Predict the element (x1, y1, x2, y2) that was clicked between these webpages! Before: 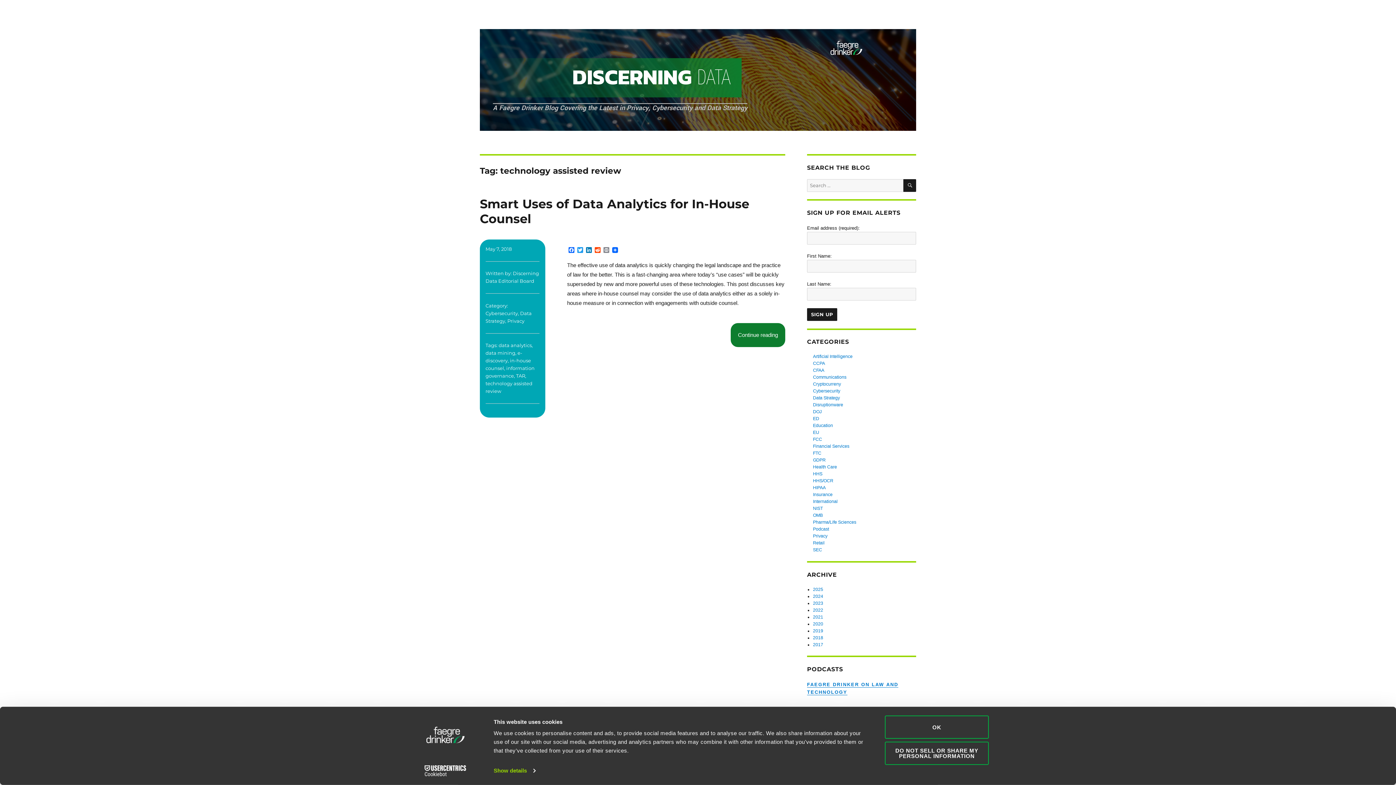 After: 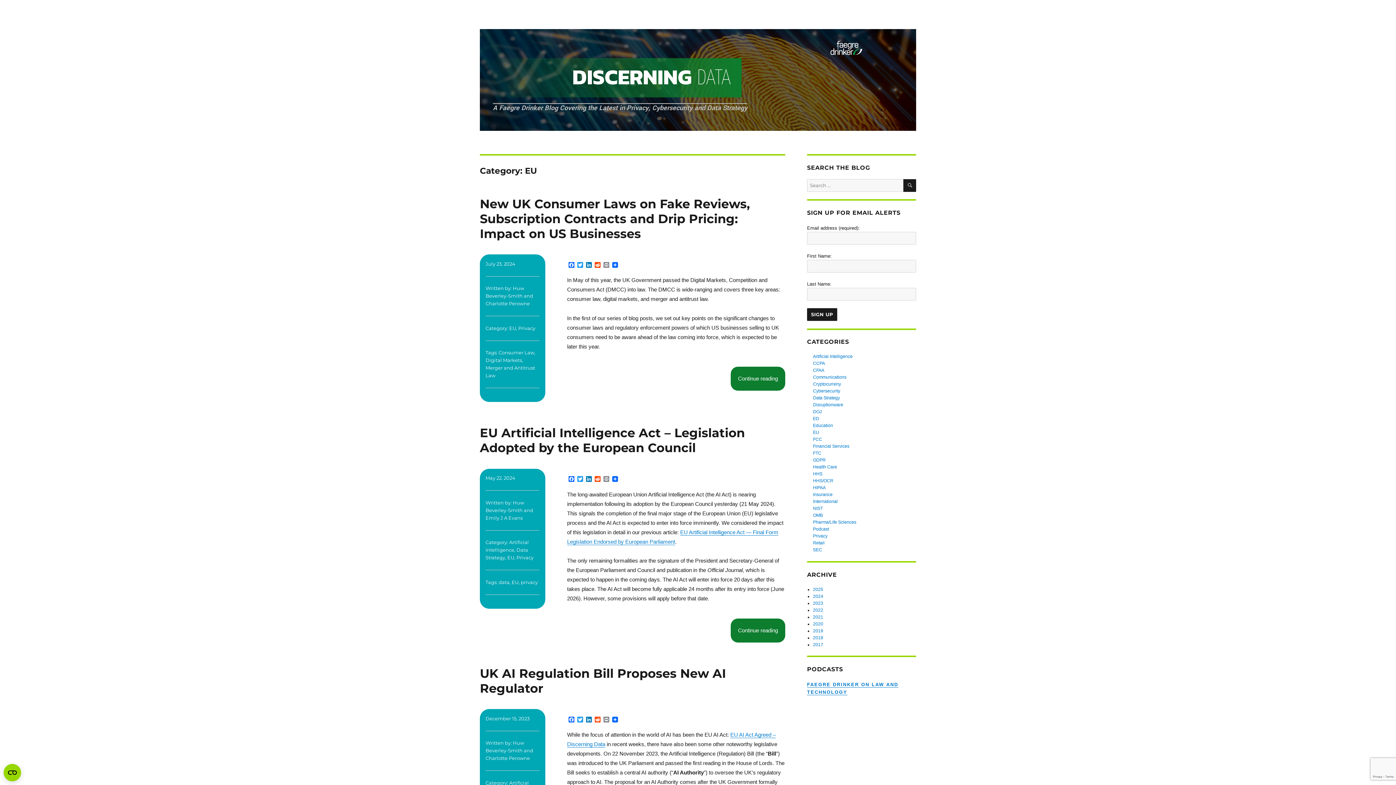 Action: label: EU bbox: (813, 429, 819, 436)